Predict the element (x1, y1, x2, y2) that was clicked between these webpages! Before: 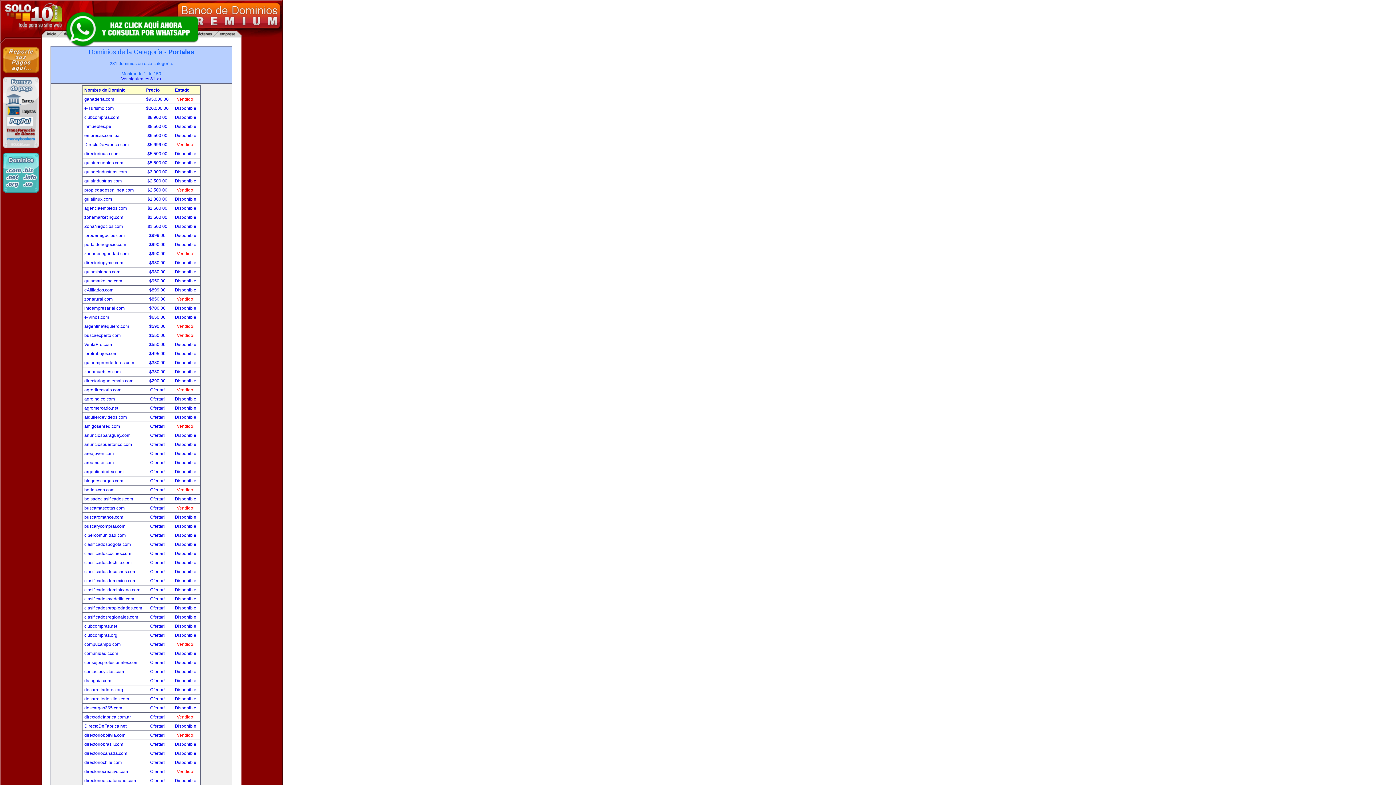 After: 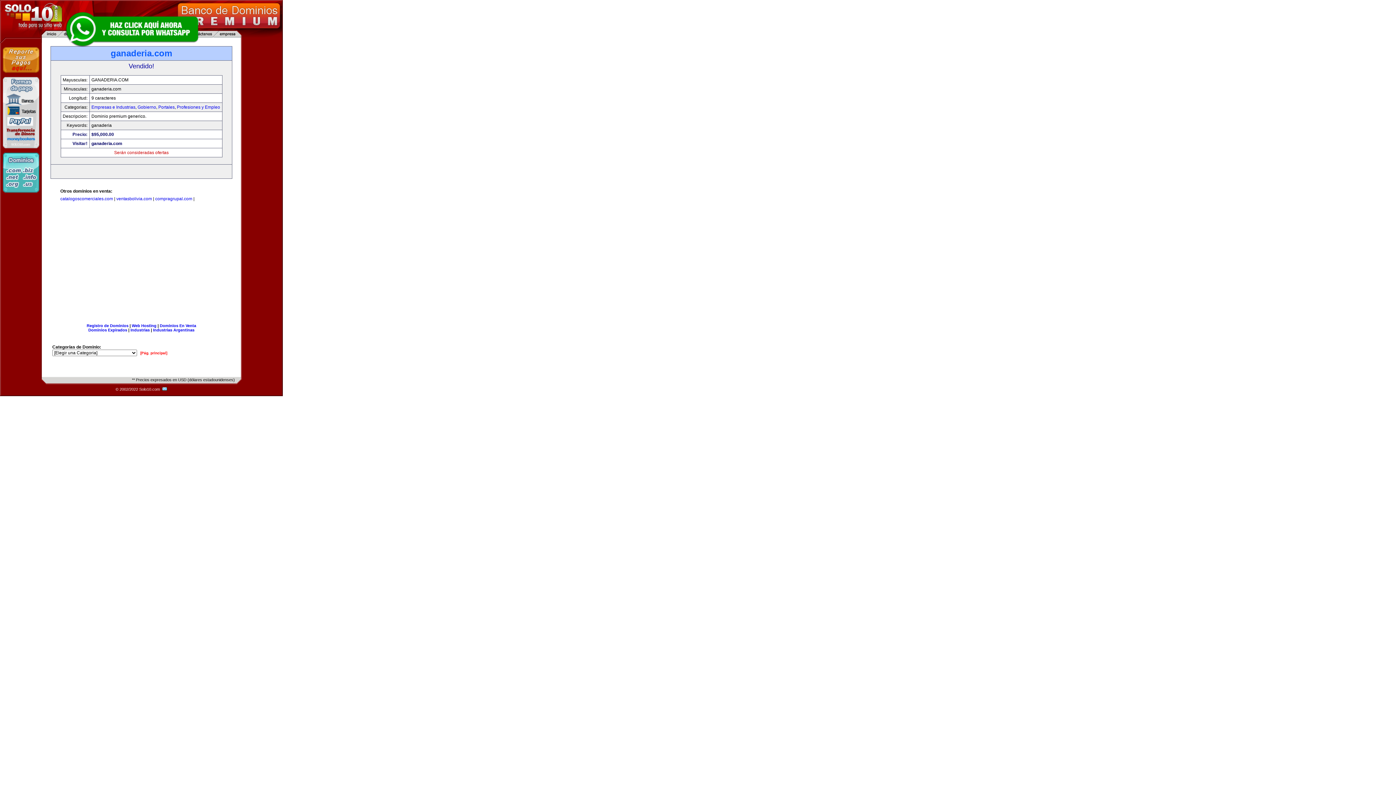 Action: bbox: (84, 96, 114, 101) label: ganaderia.com